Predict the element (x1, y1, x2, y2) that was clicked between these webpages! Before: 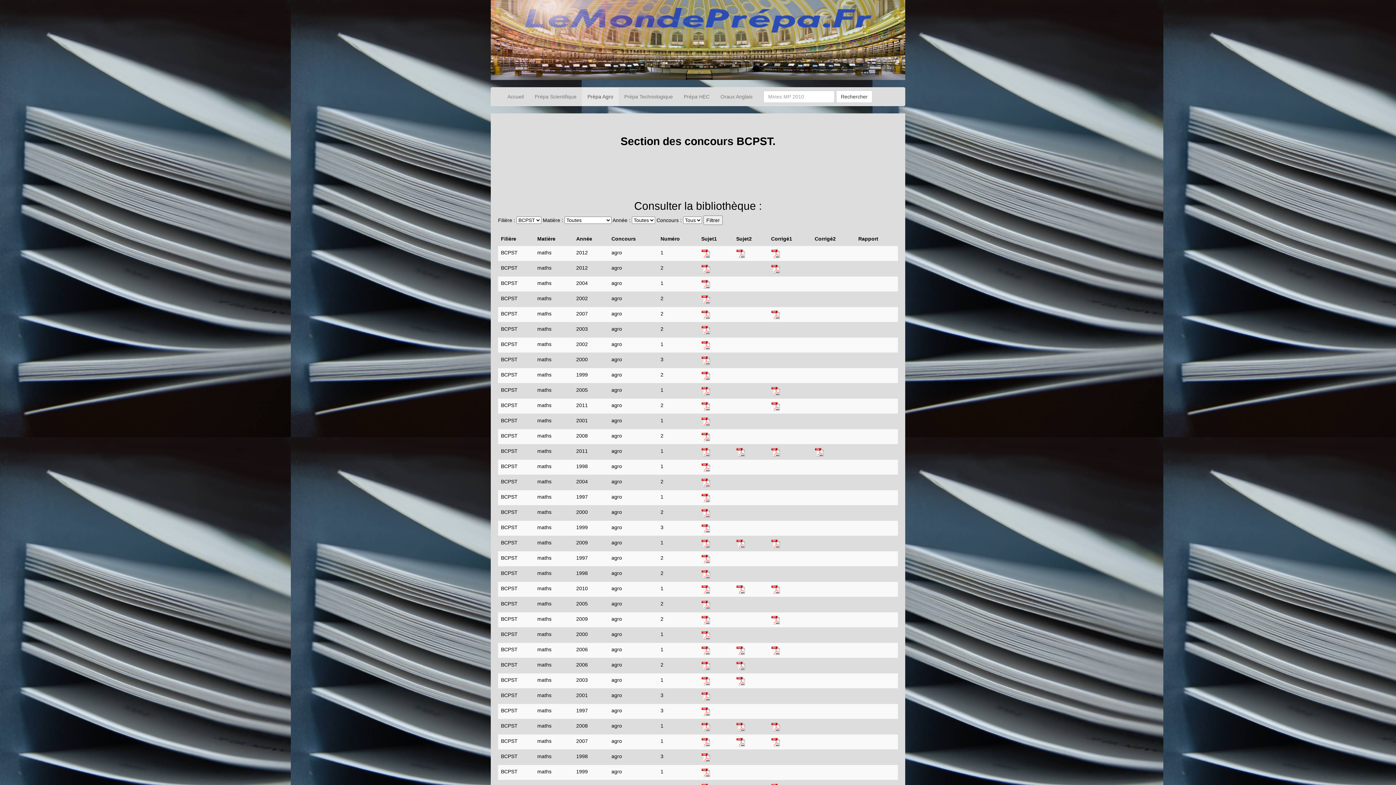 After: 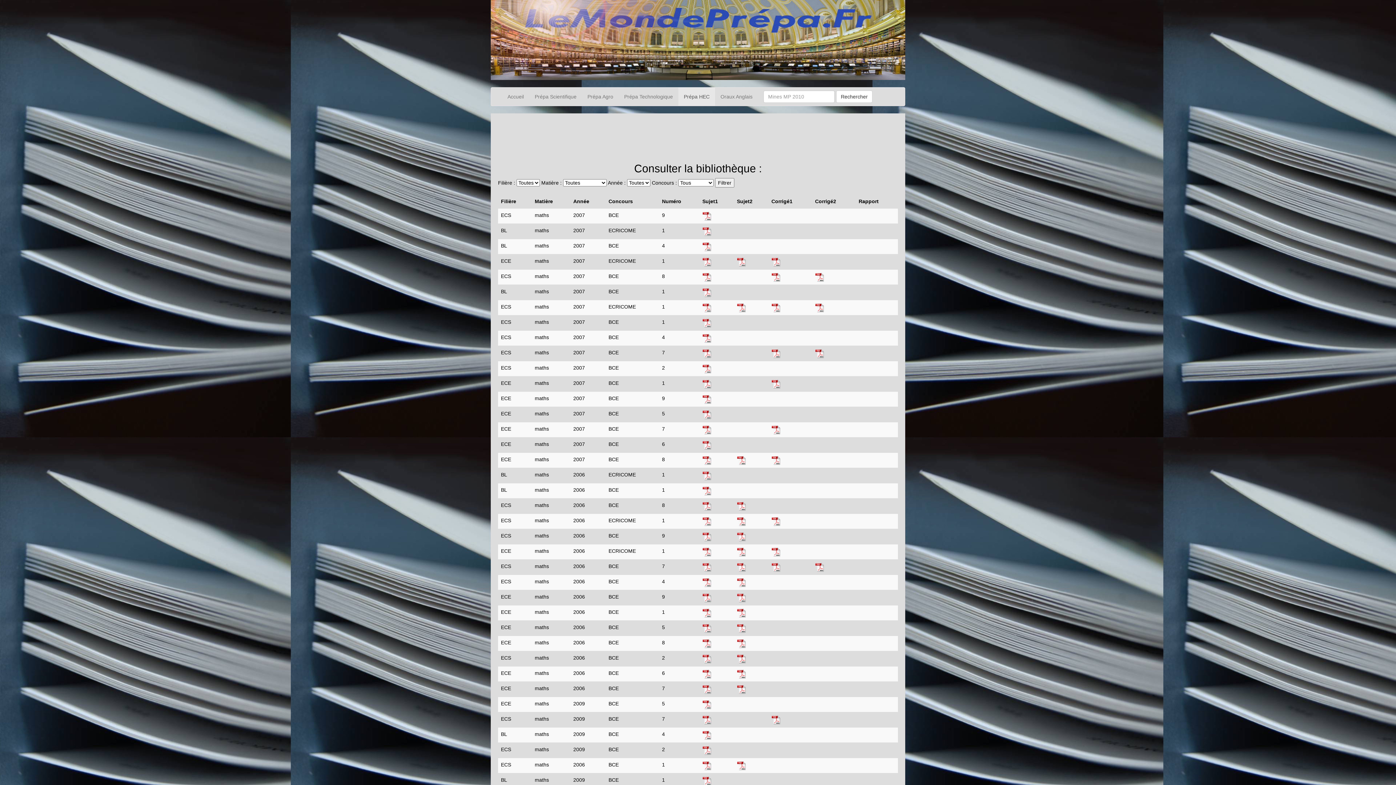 Action: bbox: (678, 87, 715, 105) label: Prépa HEC